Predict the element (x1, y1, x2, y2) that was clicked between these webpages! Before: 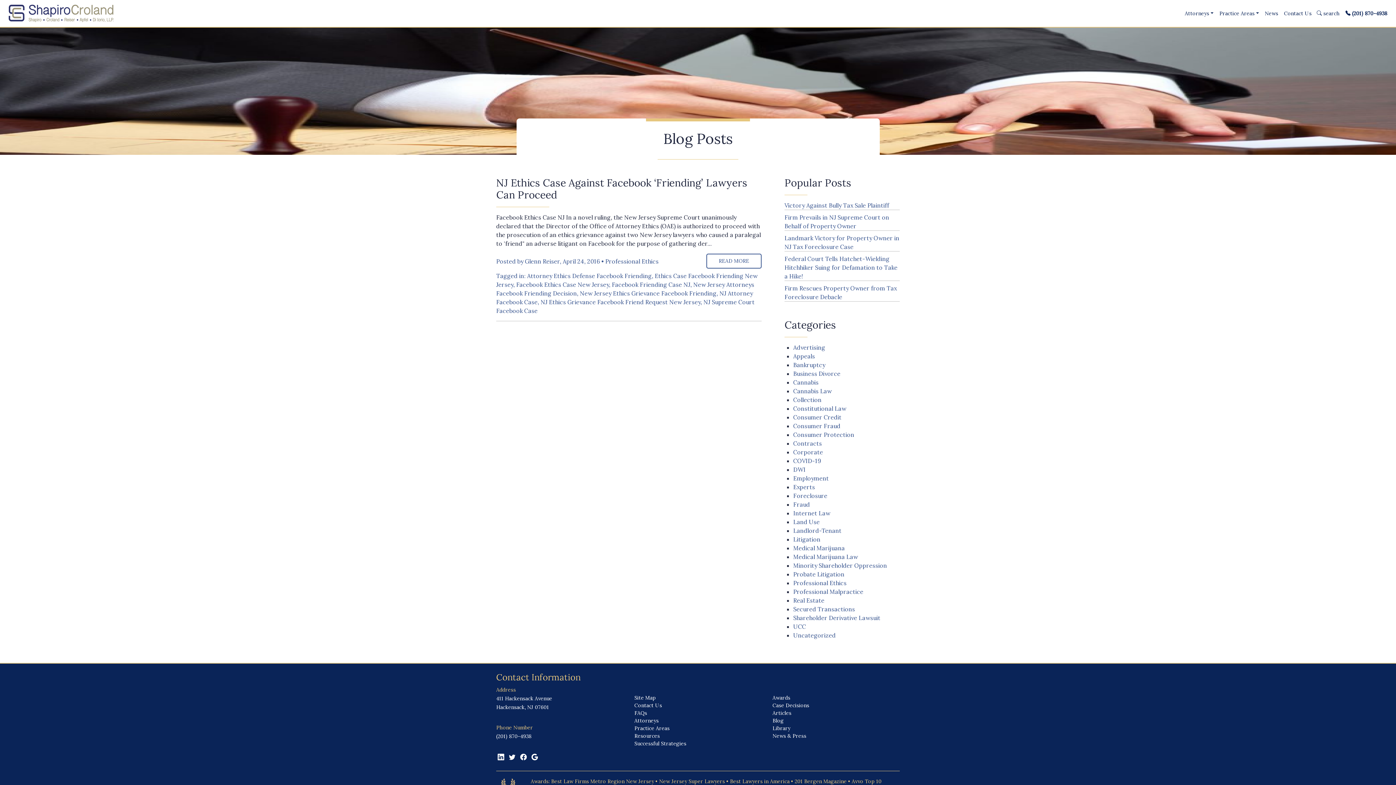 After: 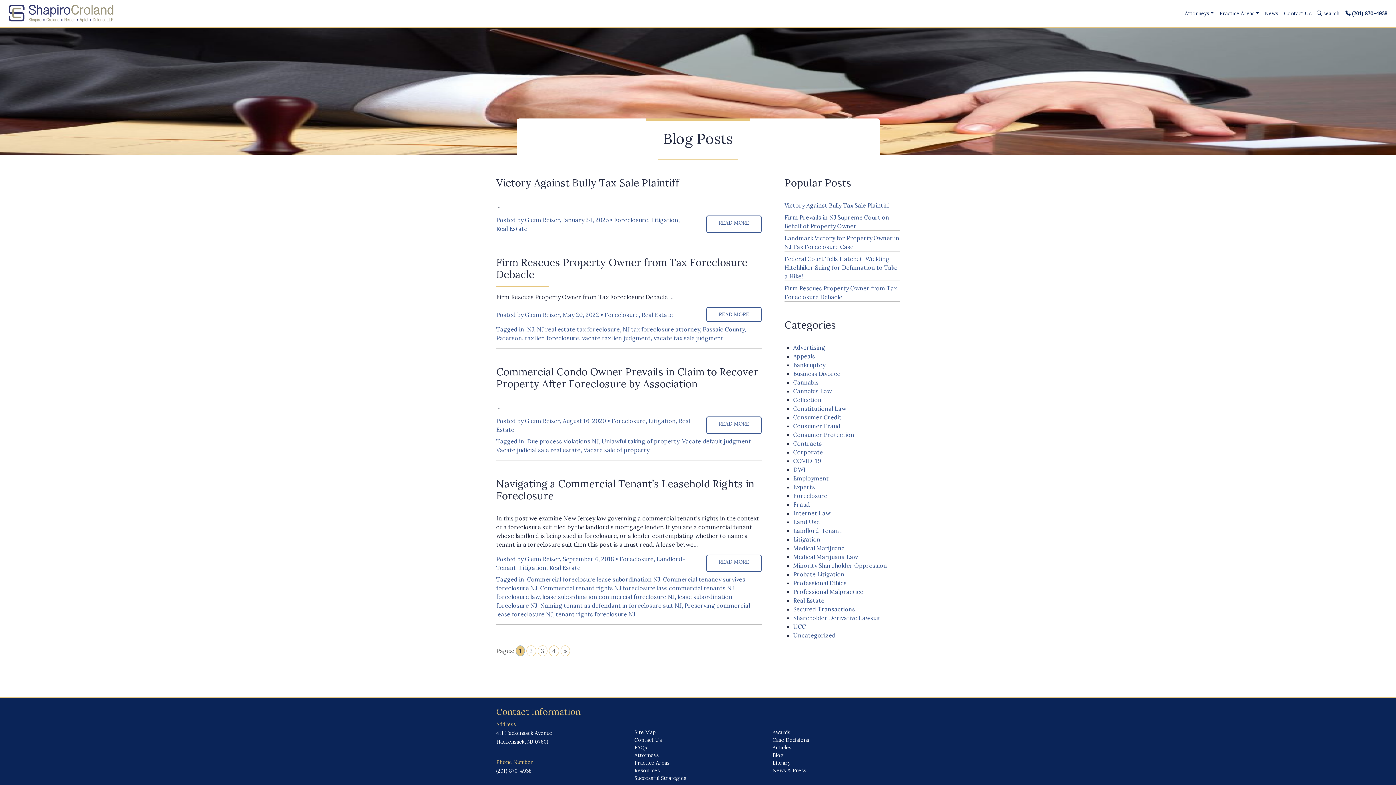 Action: bbox: (793, 597, 824, 604) label: Real Estate